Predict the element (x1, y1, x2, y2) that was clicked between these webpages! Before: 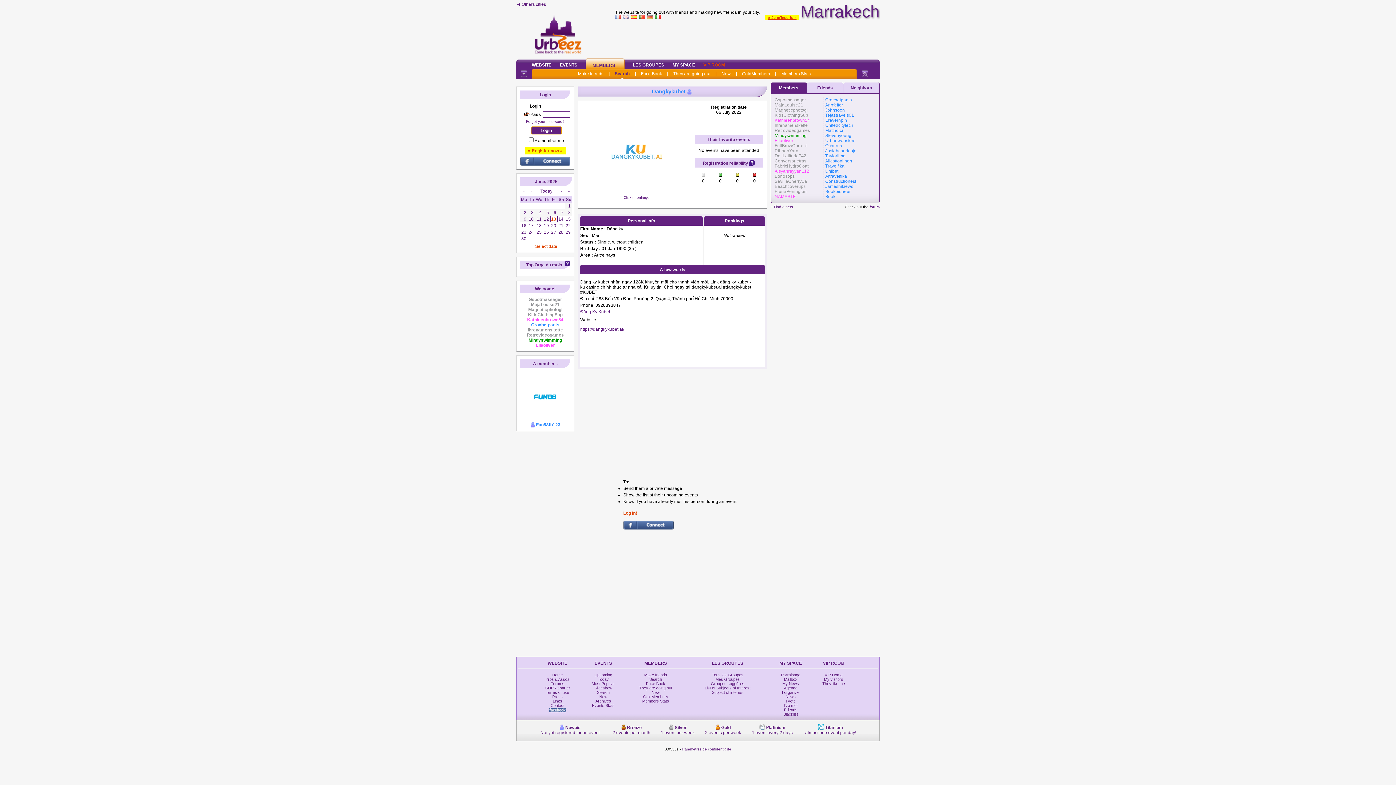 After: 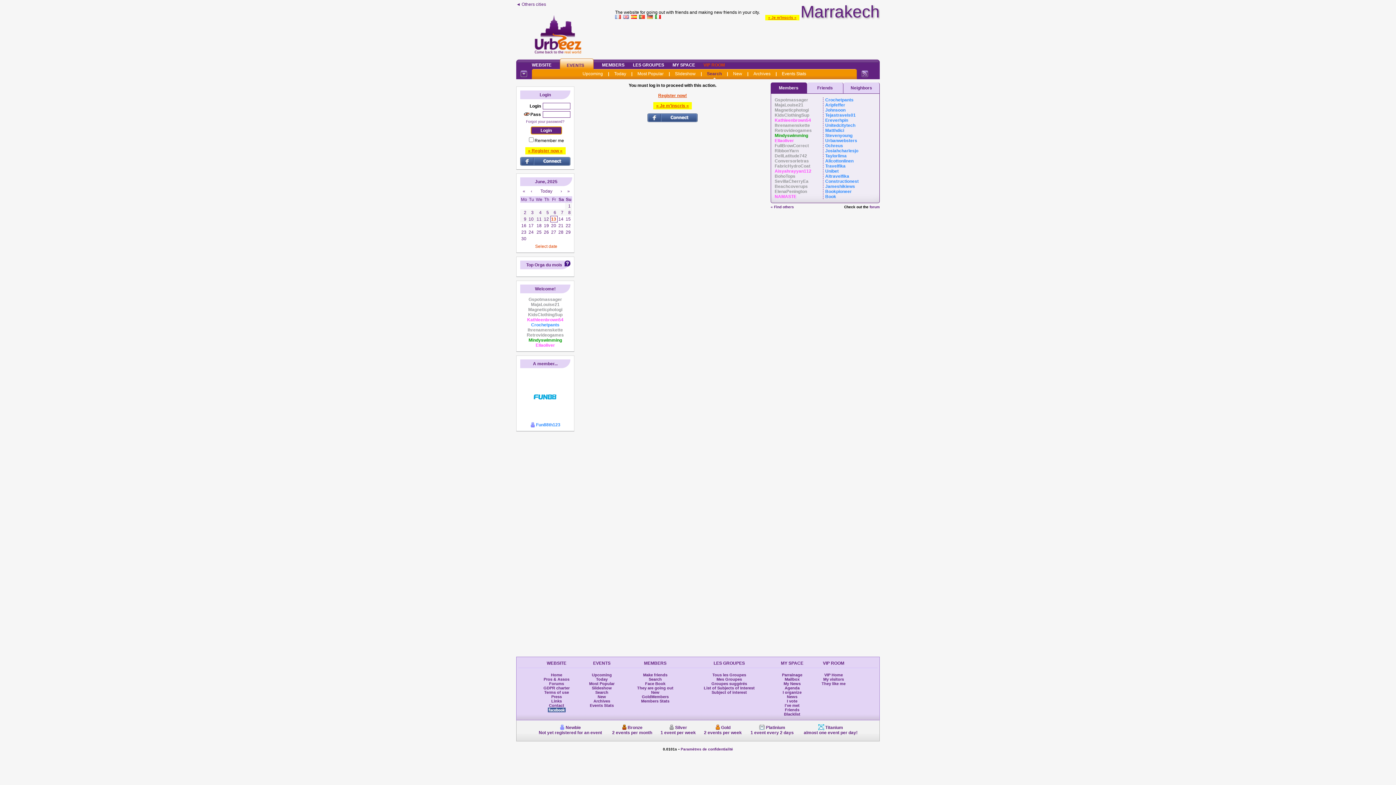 Action: bbox: (597, 690, 609, 694) label: Search